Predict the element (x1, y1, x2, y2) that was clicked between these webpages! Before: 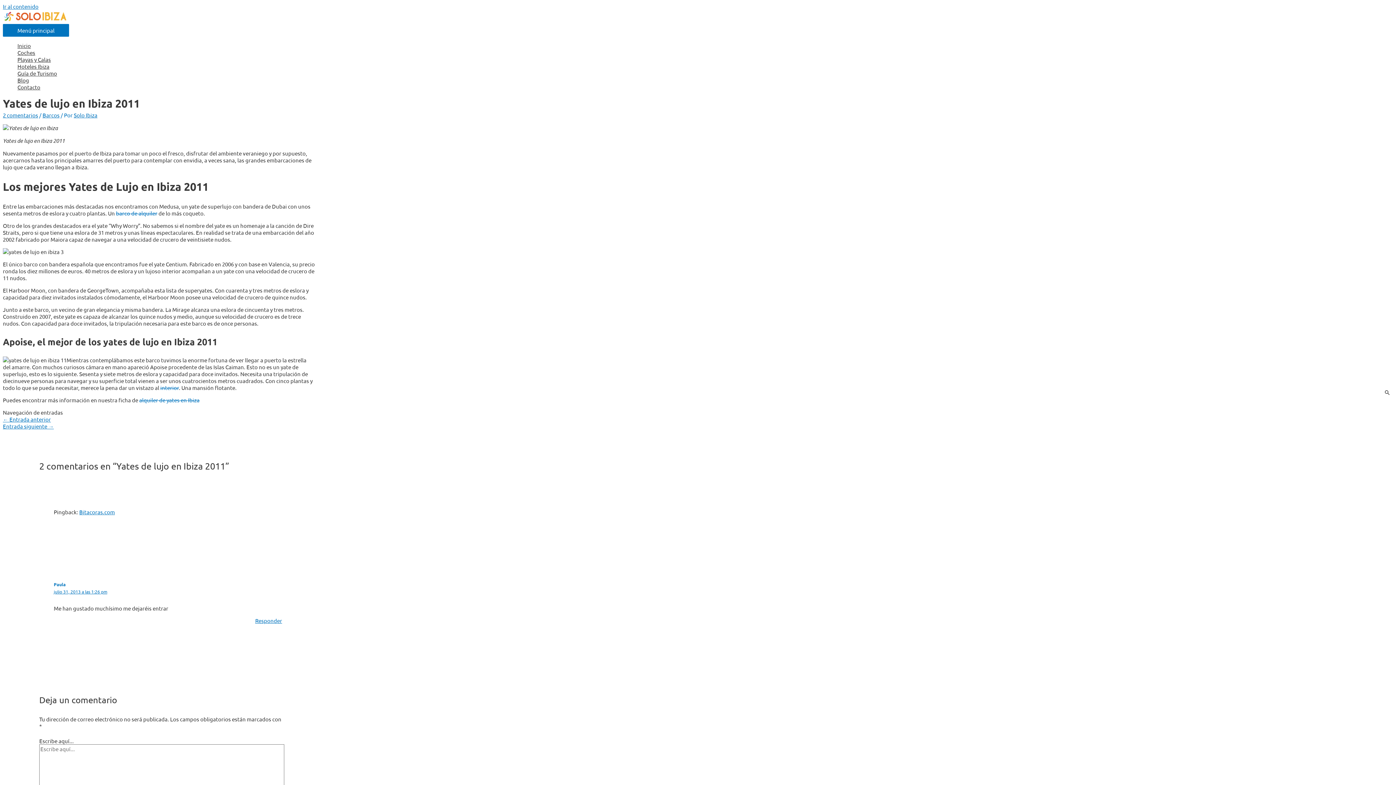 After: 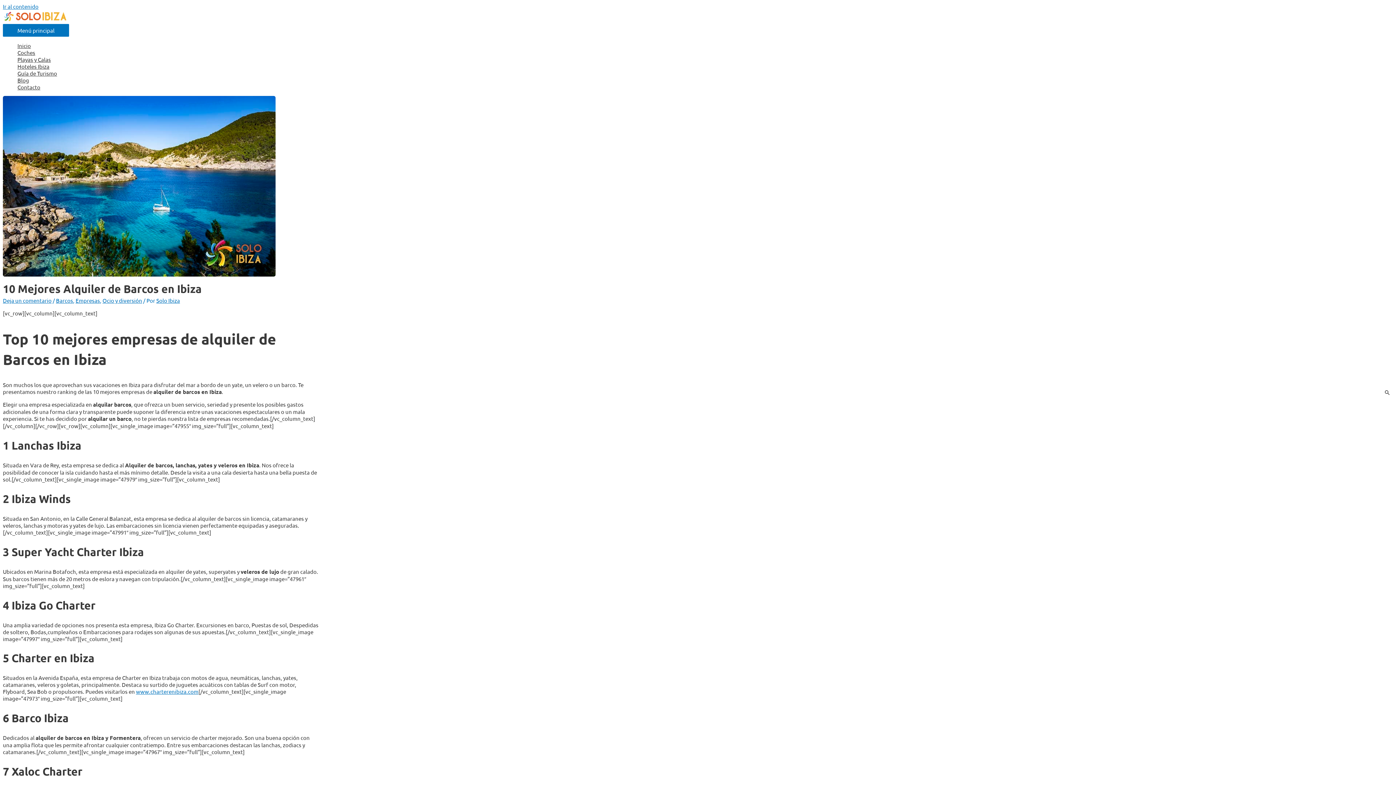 Action: label: barco de alquiler bbox: (116, 333, 157, 339)